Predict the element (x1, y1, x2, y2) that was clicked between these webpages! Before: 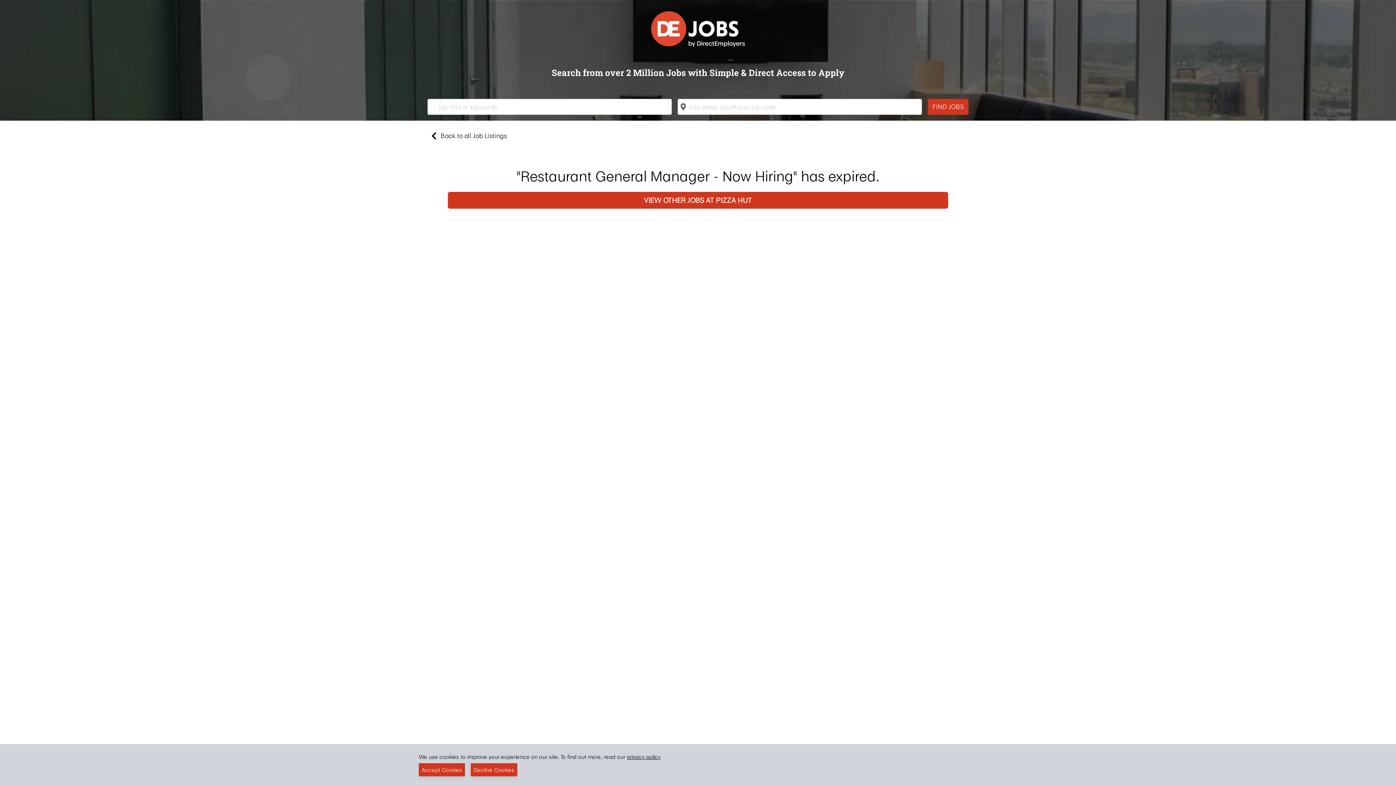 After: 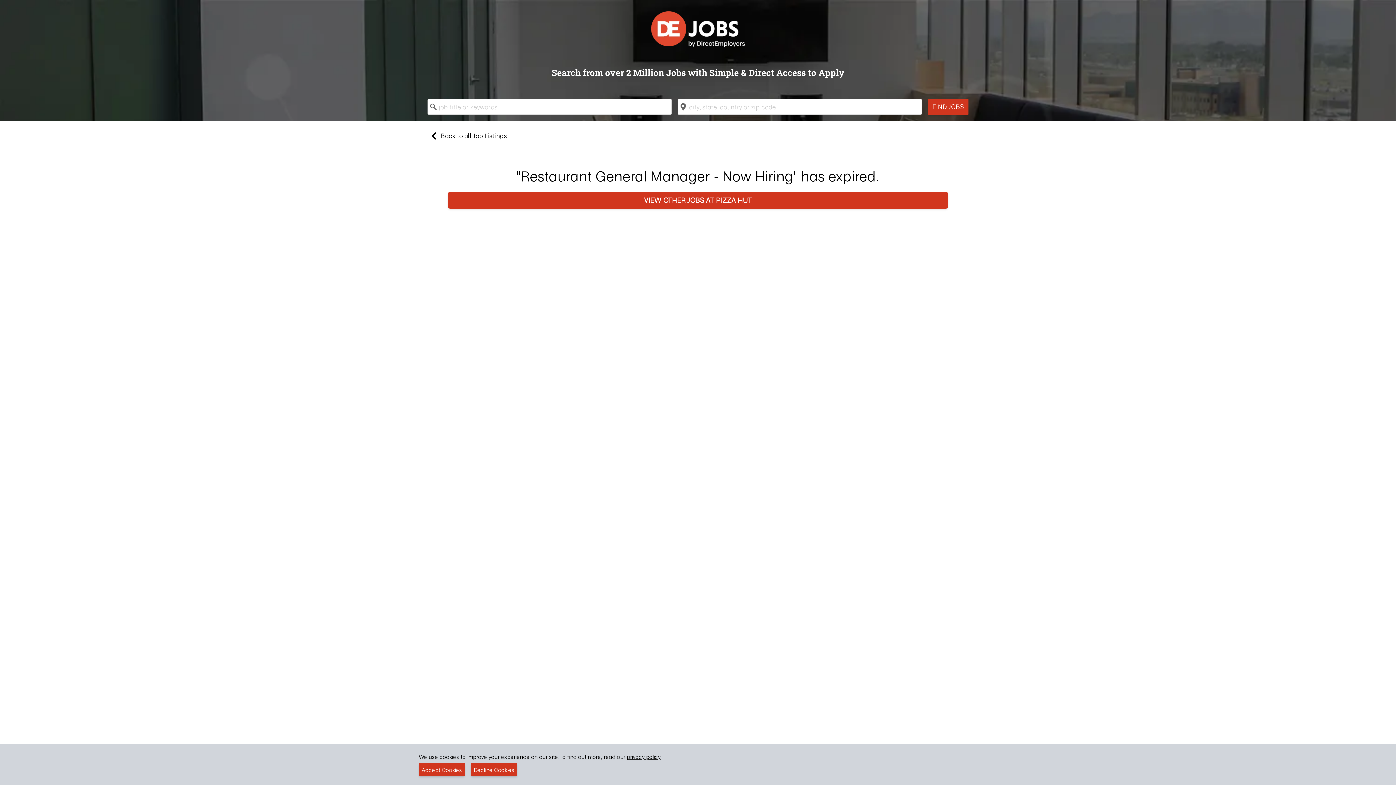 Action: bbox: (626, 753, 660, 761) label: privacy policy